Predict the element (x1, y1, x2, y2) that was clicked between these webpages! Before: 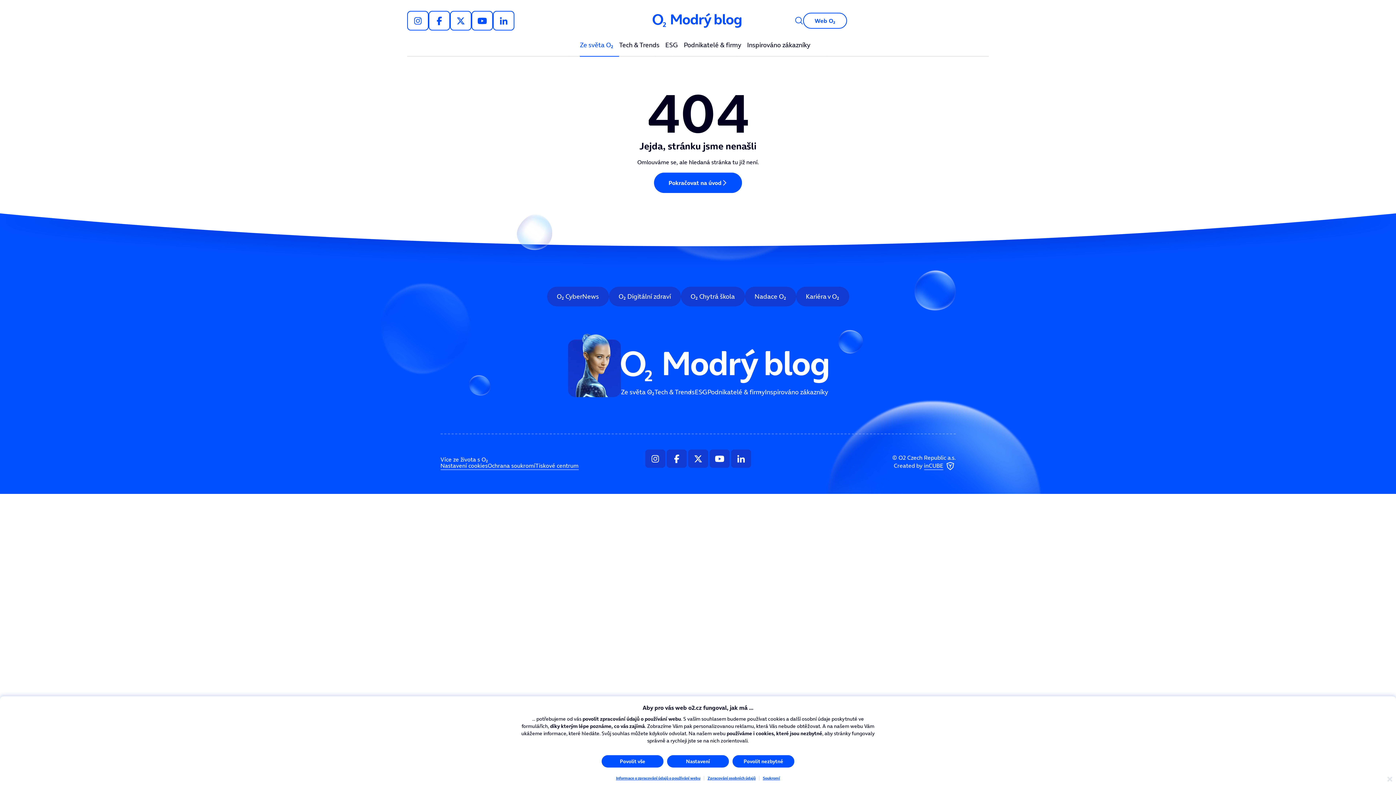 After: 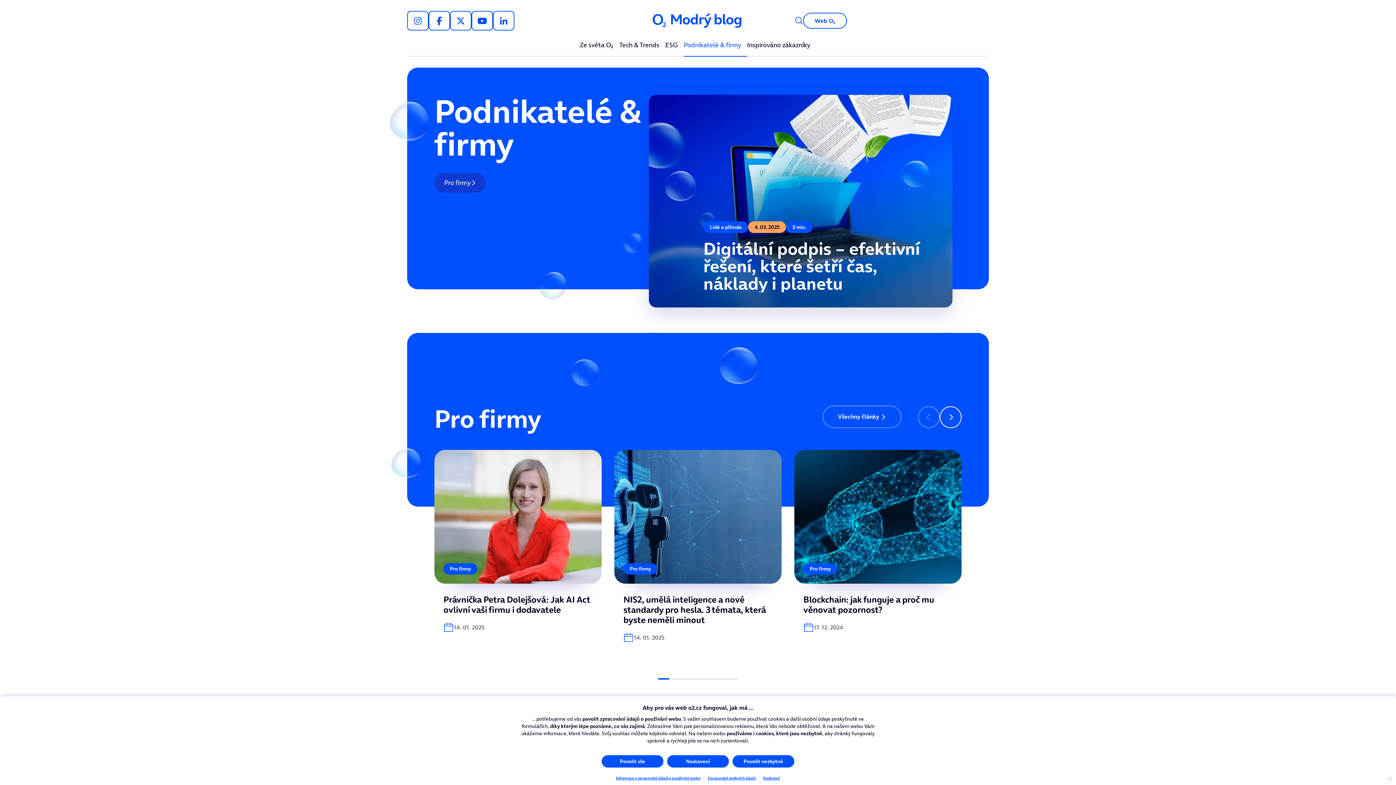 Action: bbox: (707, 389, 765, 395) label: Podnikatelé & firmy